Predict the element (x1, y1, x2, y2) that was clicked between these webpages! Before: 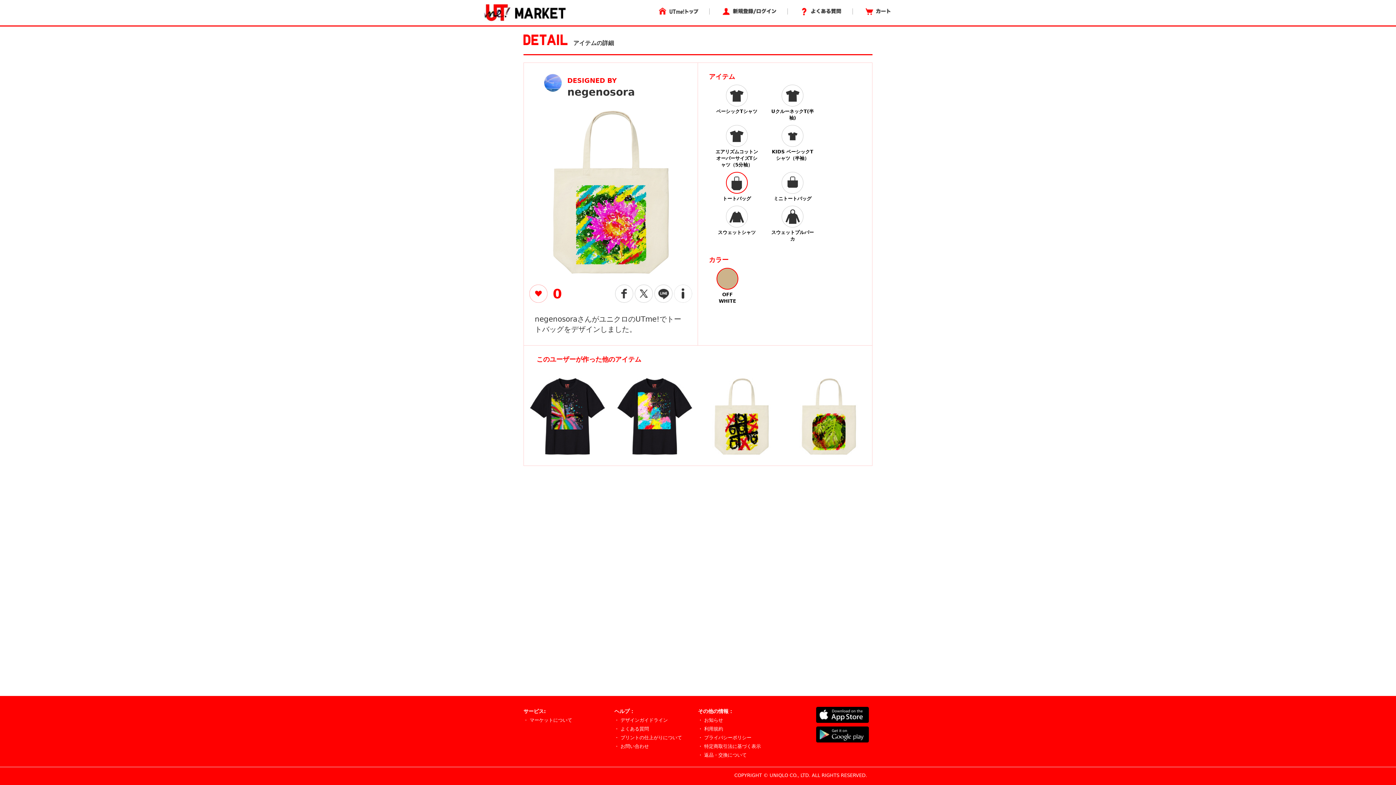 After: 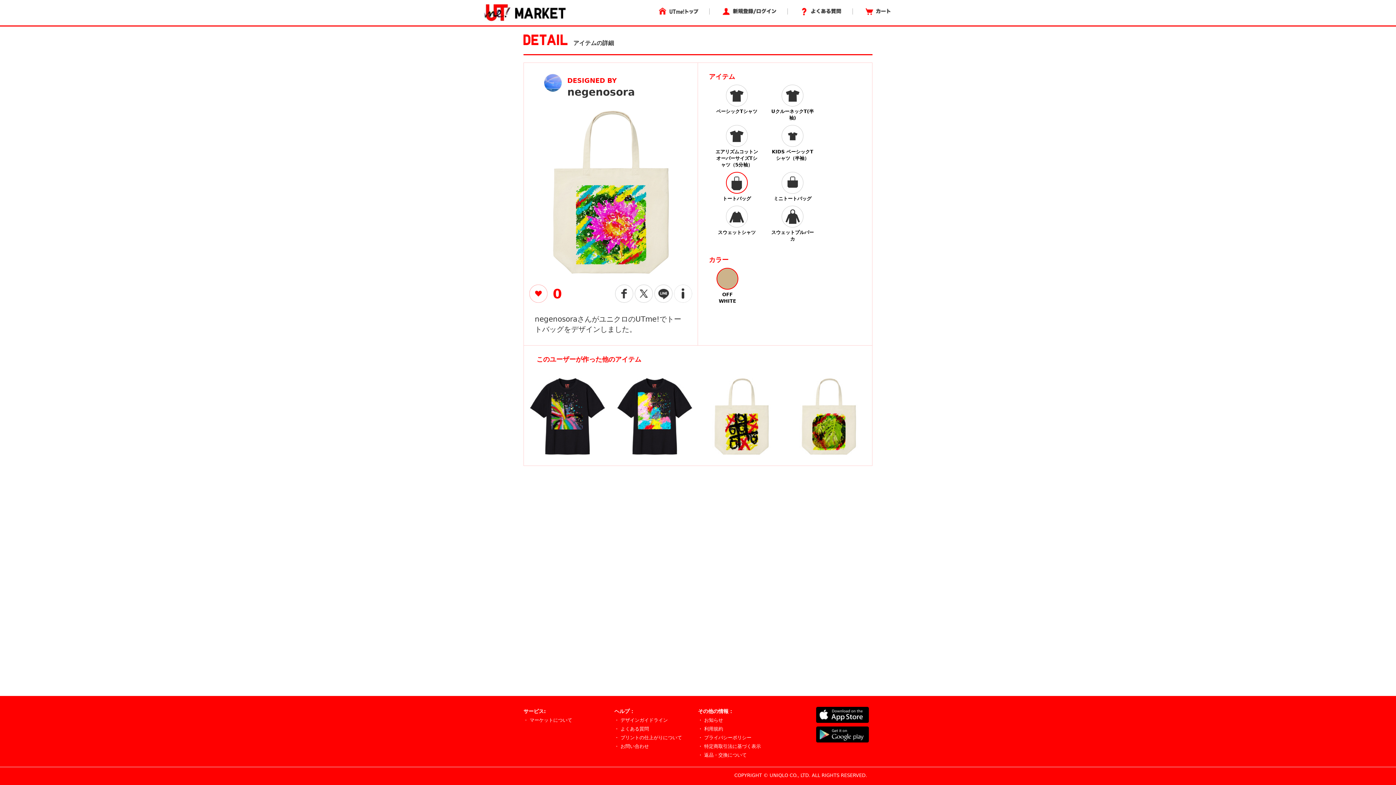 Action: bbox: (714, 268, 740, 304) label: OFF WHITE